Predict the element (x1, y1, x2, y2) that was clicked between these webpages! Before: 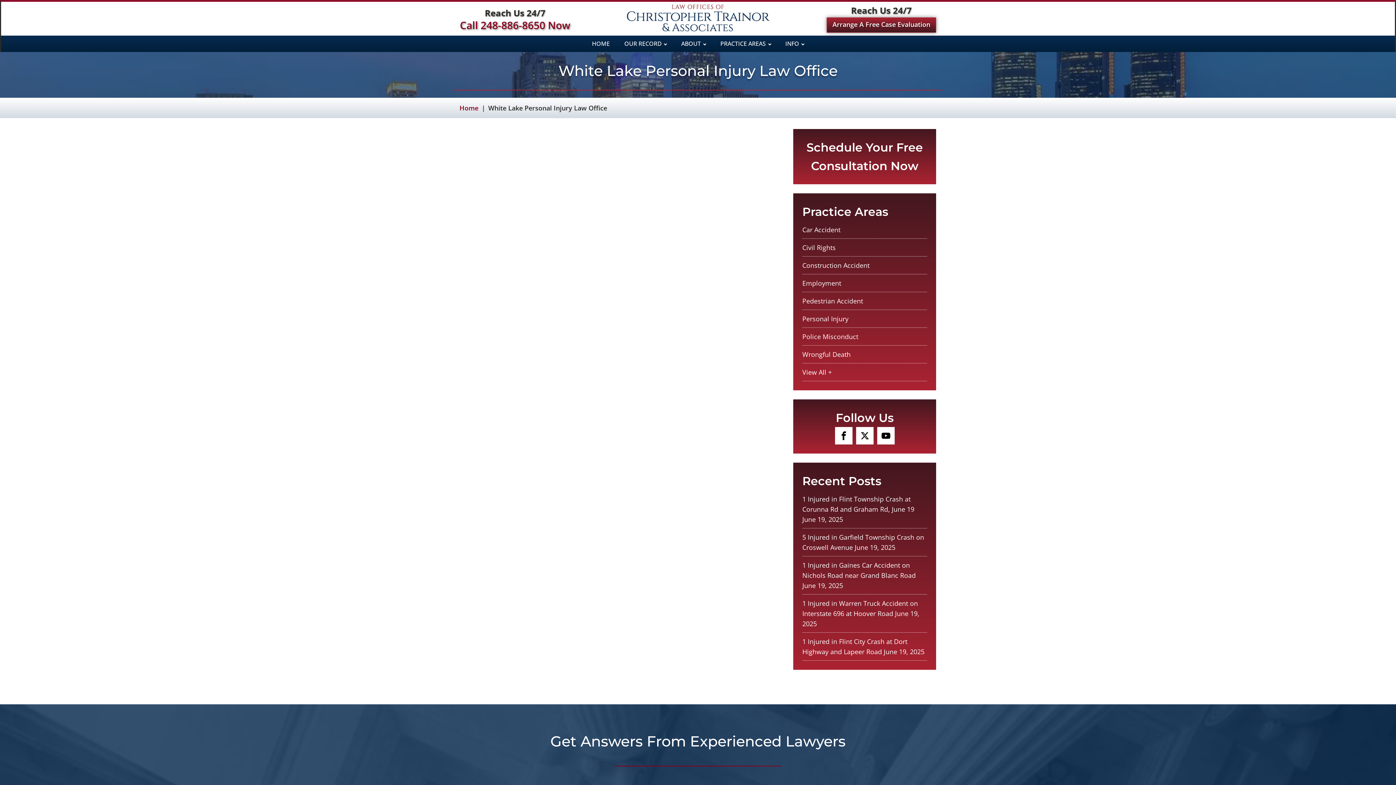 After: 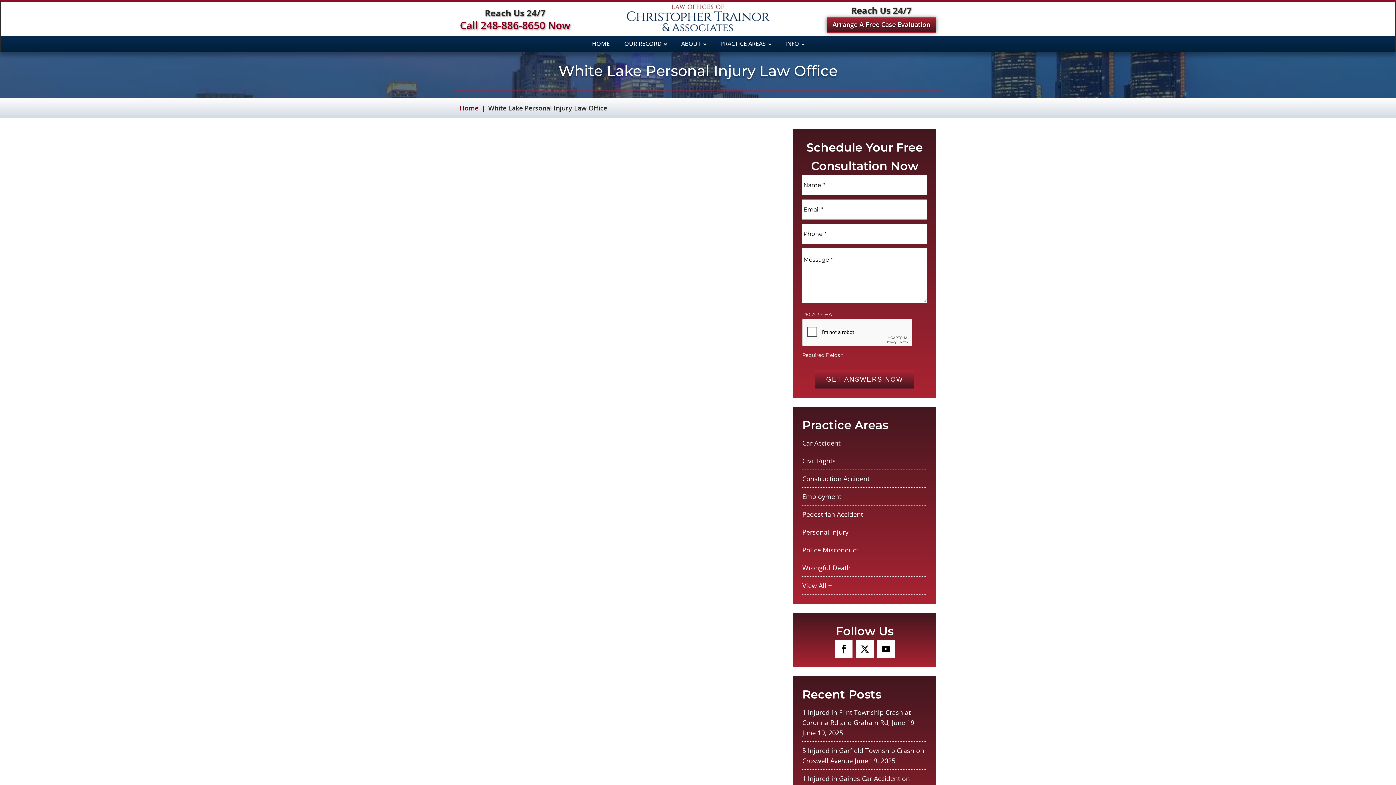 Action: bbox: (835, 427, 852, 444)